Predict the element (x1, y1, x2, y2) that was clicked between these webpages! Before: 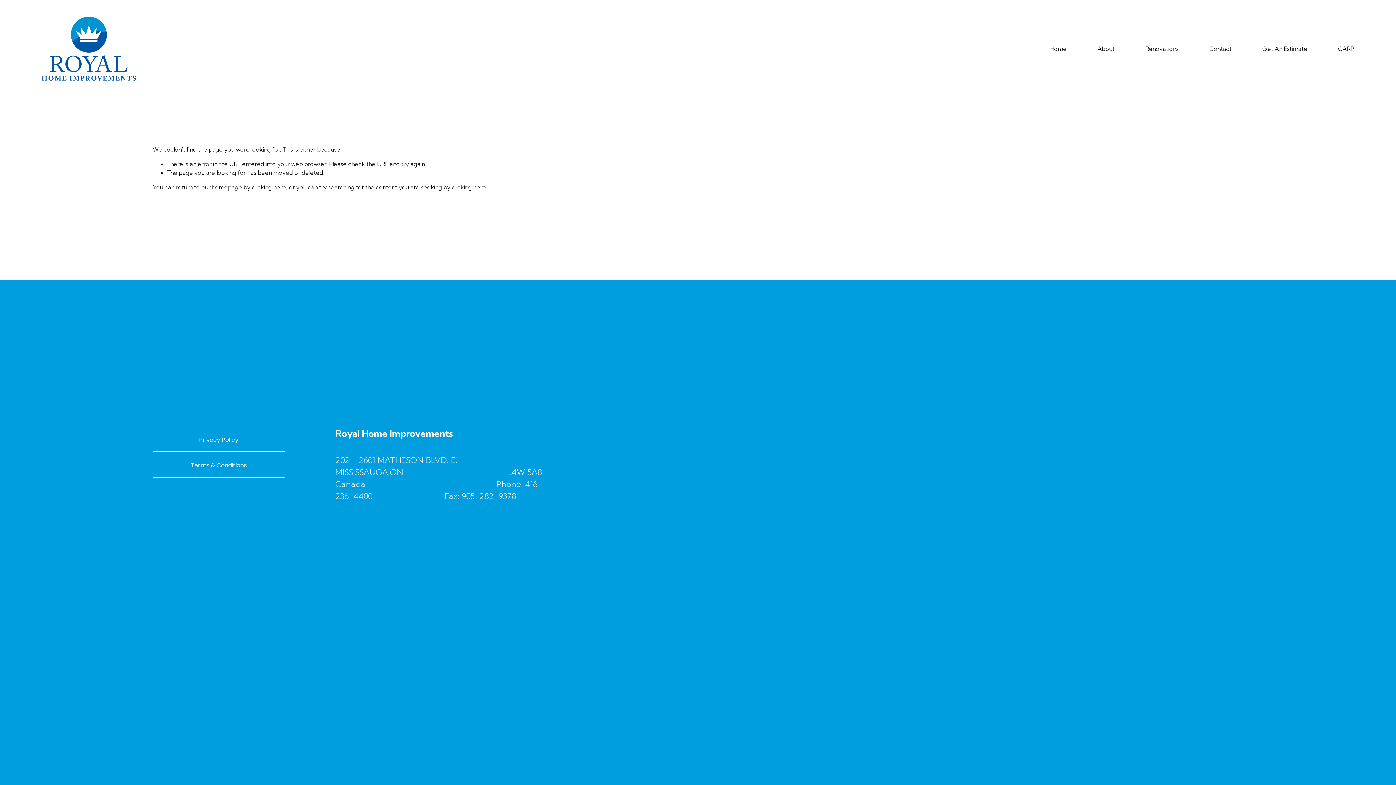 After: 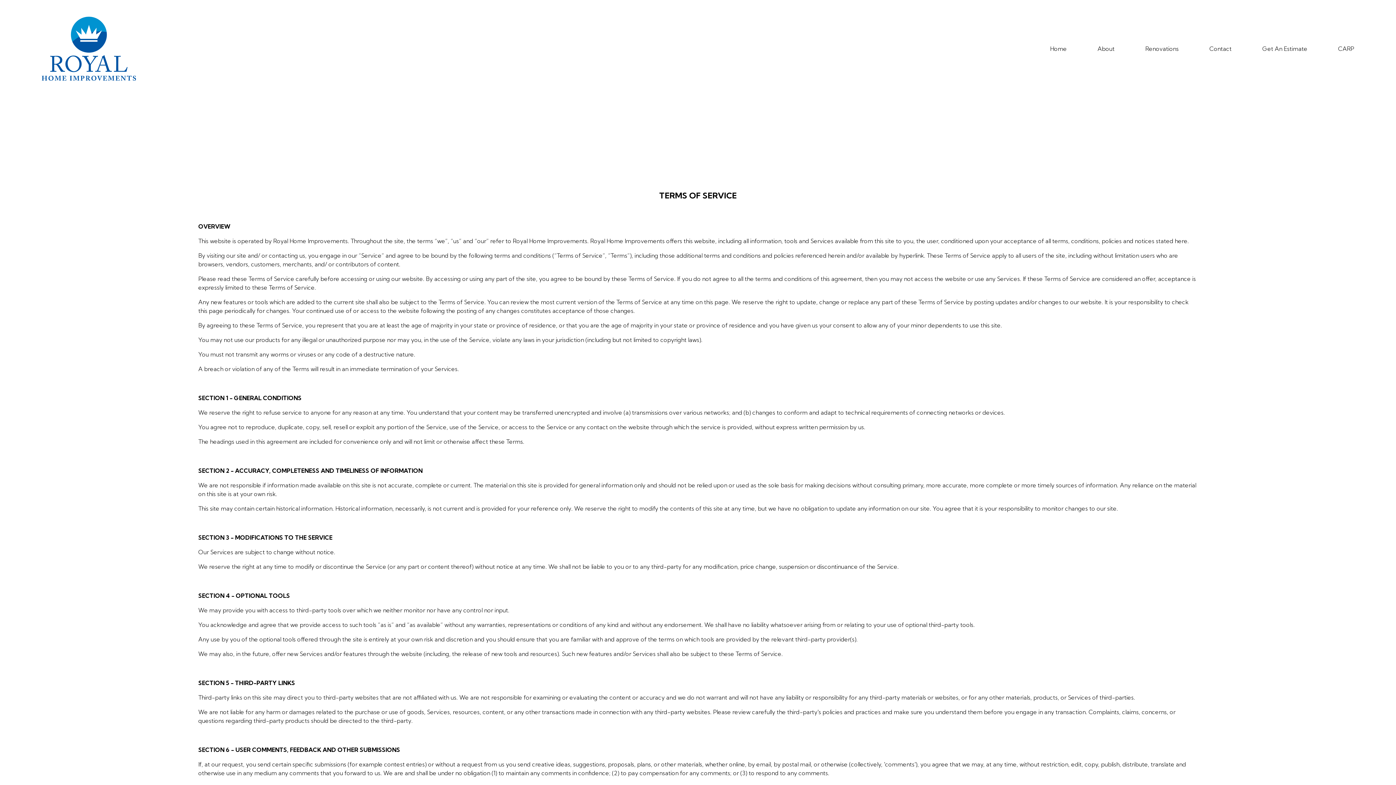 Action: bbox: (152, 454, 284, 477) label: Terms & Conditions